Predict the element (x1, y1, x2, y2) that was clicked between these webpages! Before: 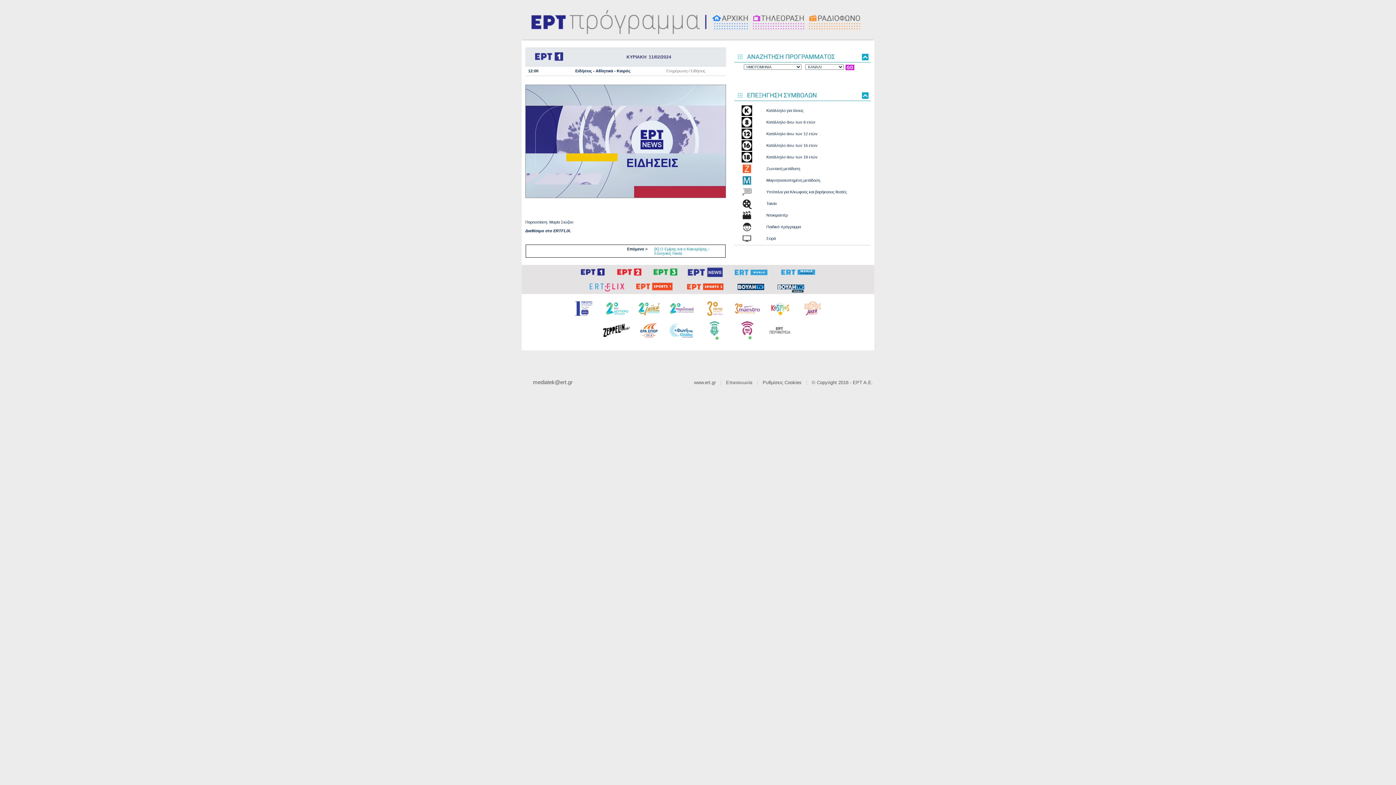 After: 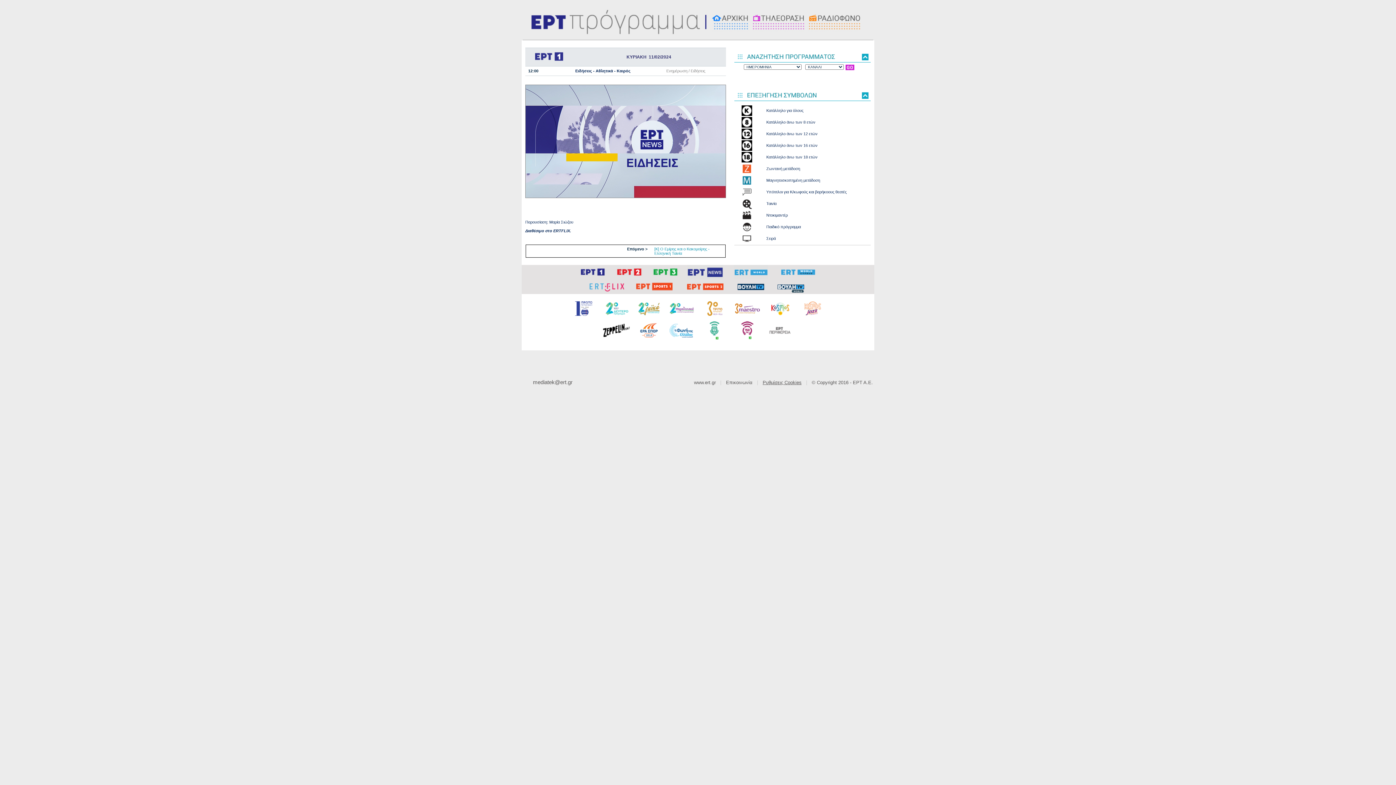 Action: bbox: (762, 380, 801, 385) label: Ρυθμίσεις Cookies